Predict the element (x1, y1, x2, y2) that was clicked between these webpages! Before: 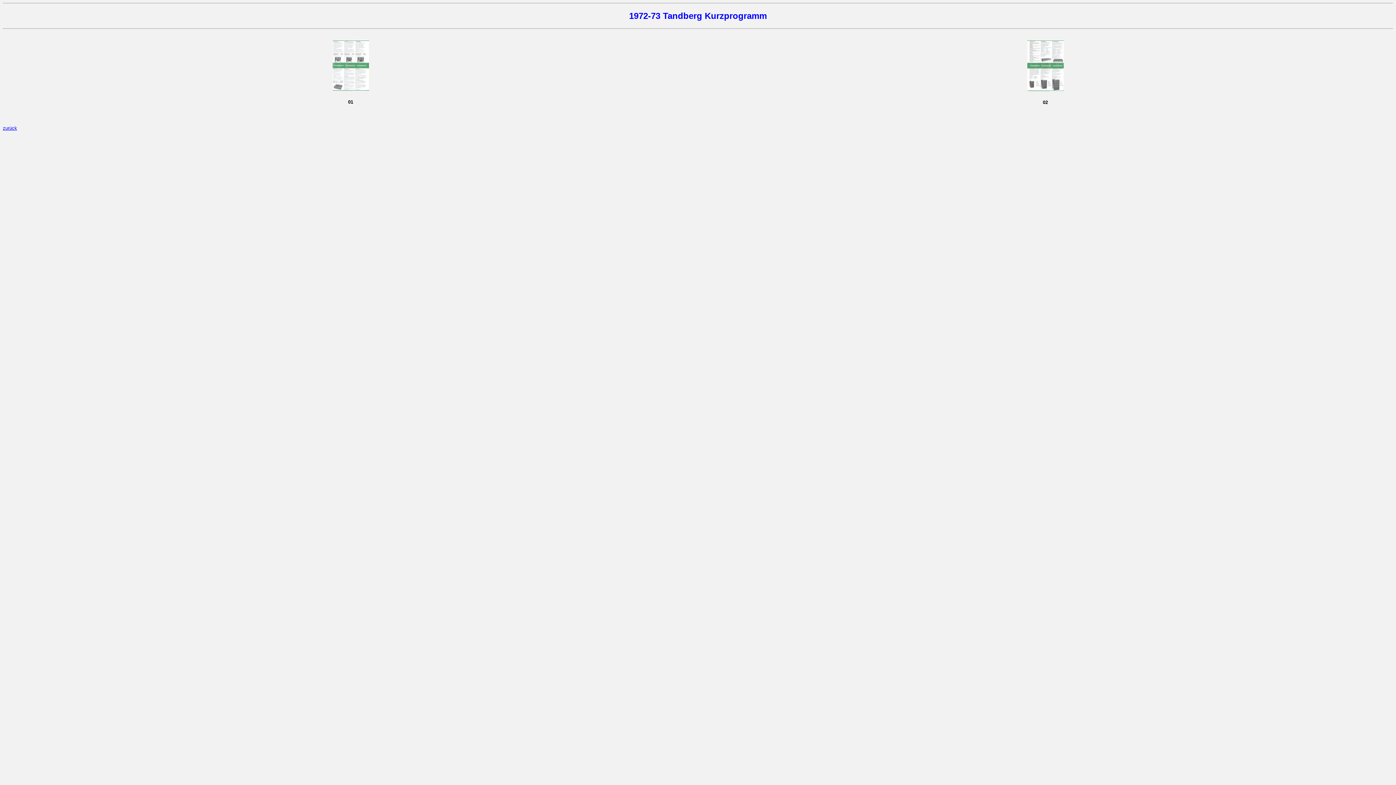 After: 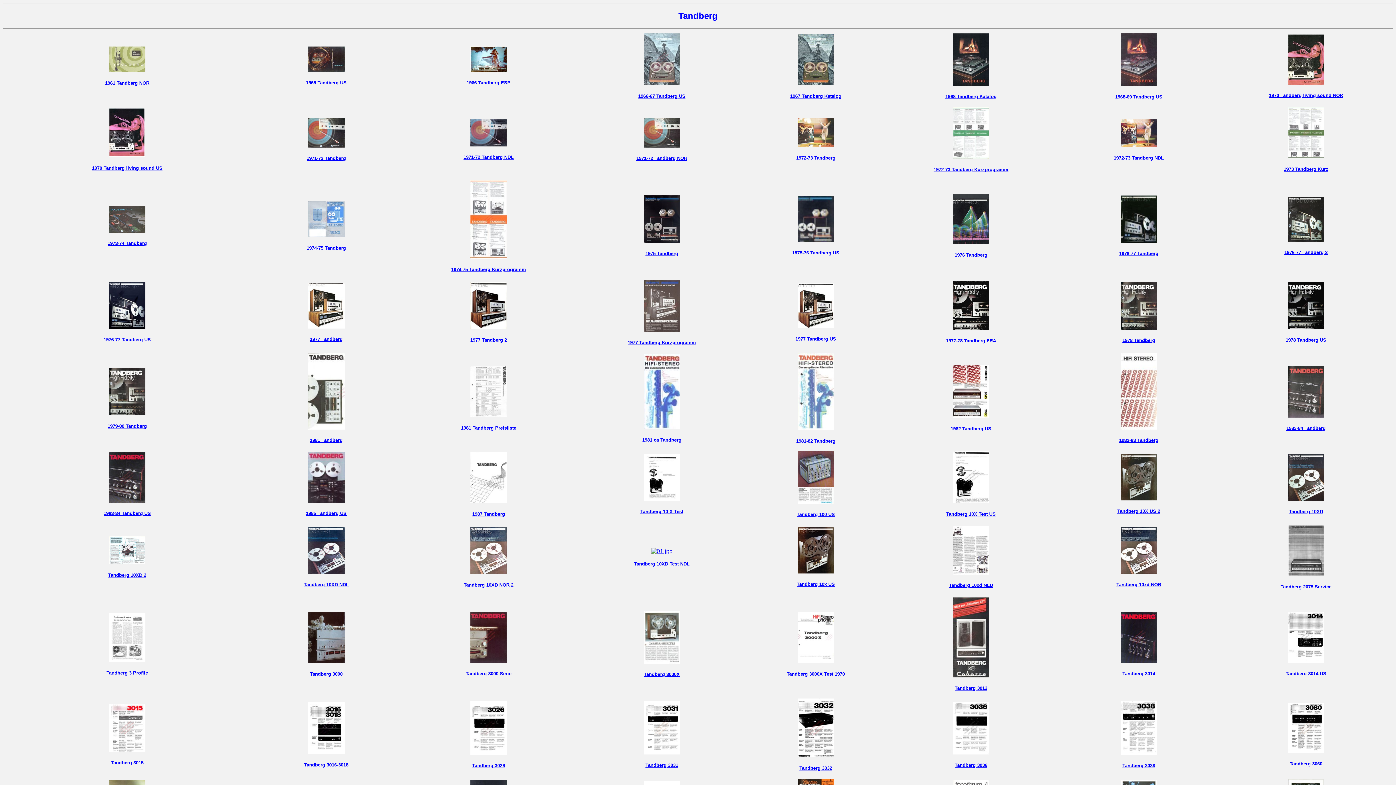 Action: bbox: (2, 124, 17, 130) label: zurück